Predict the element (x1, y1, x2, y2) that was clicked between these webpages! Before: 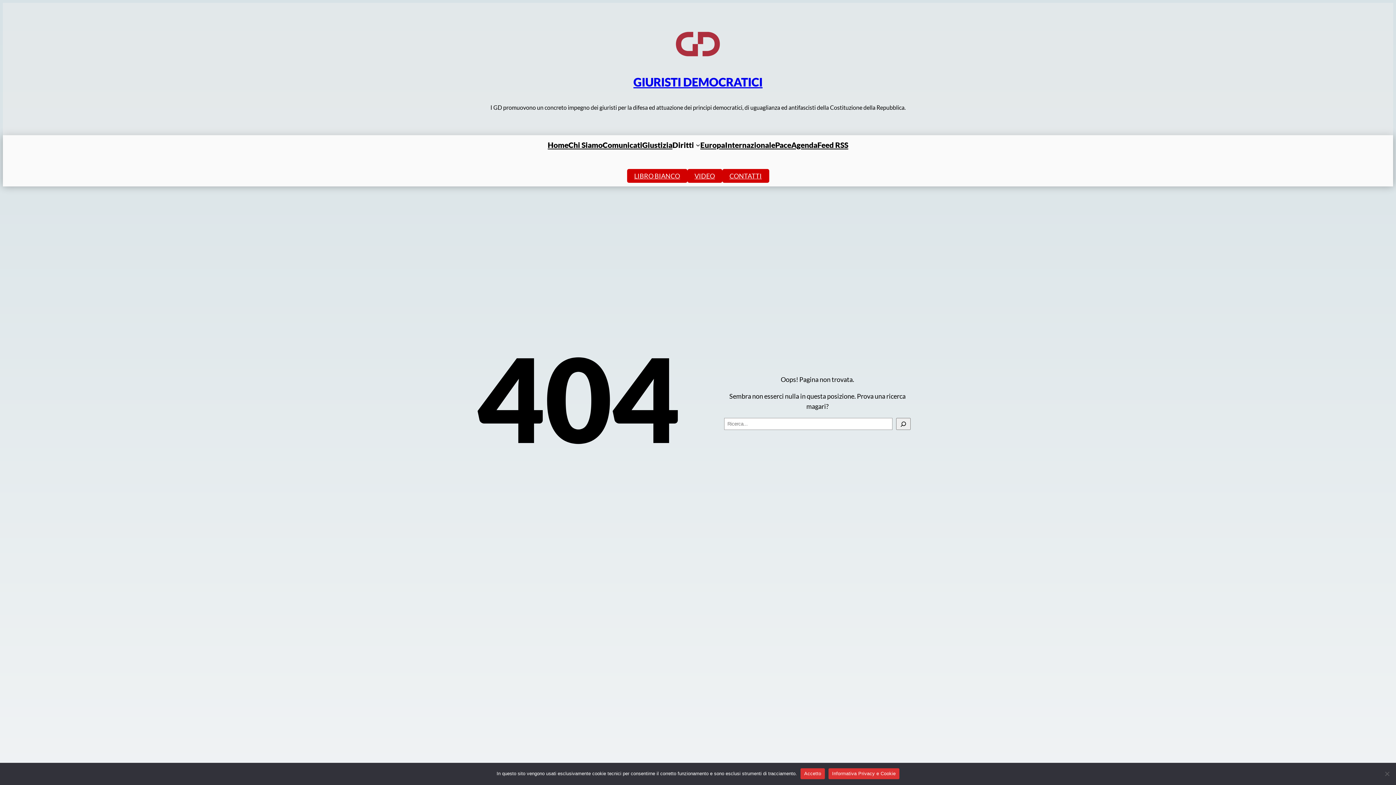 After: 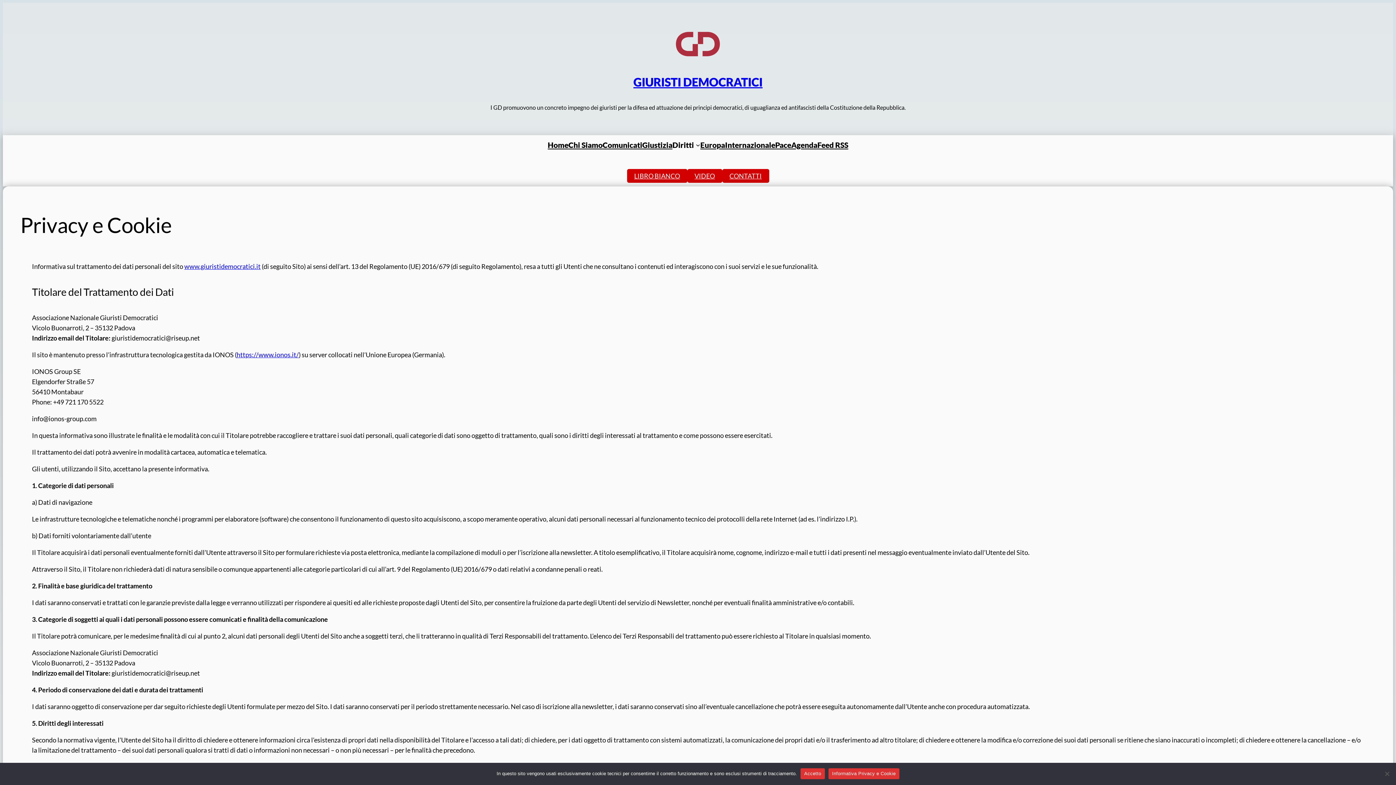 Action: label: Informativa Privacy e Cookie bbox: (828, 768, 899, 779)